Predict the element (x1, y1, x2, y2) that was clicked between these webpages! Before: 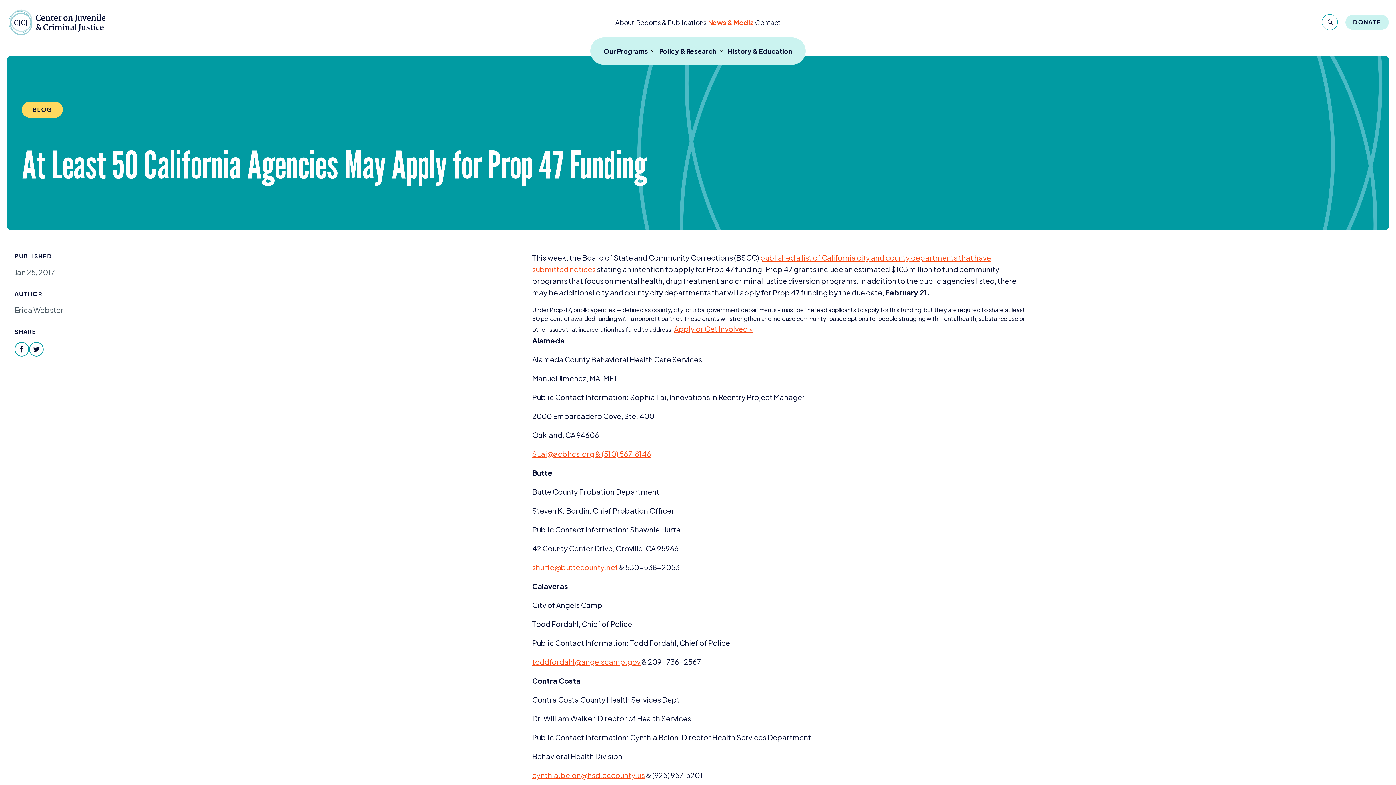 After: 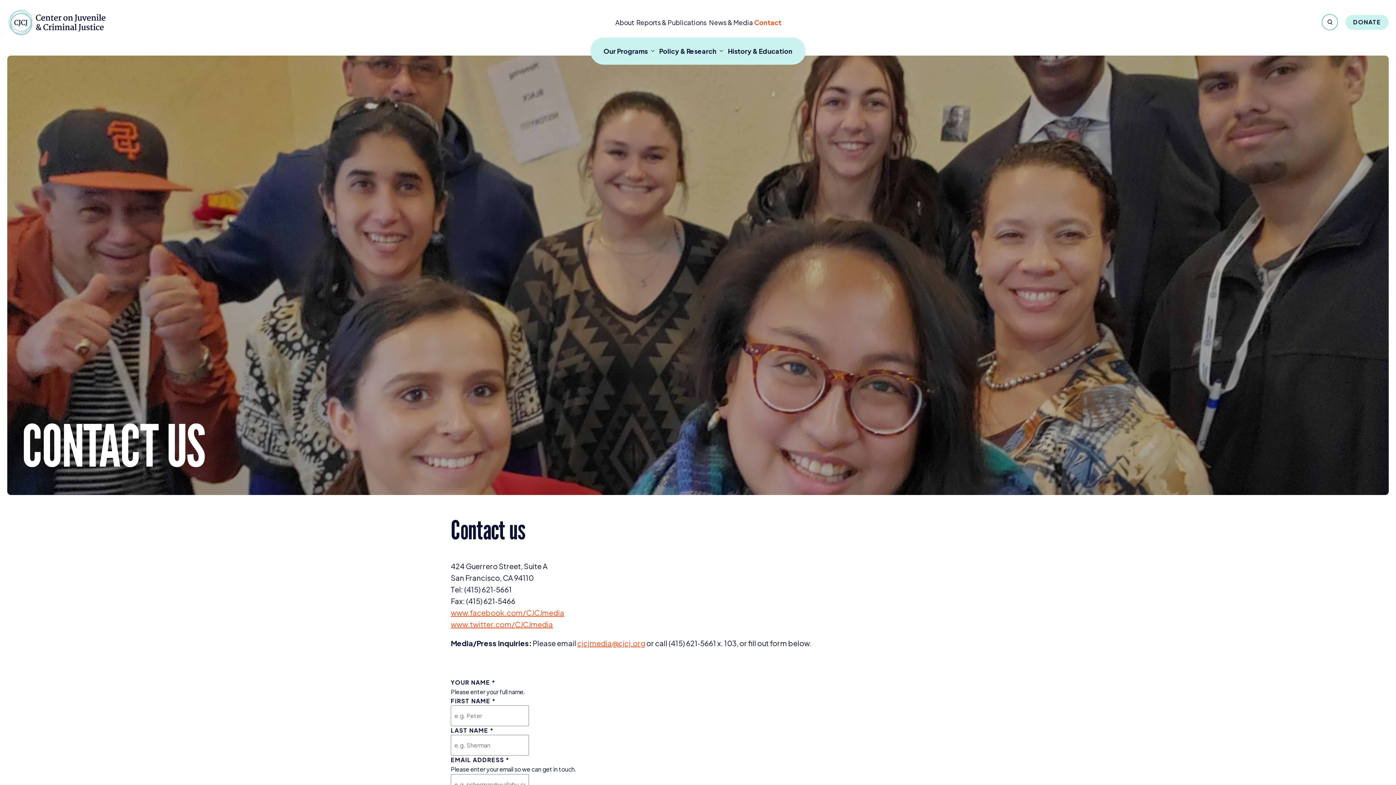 Action: bbox: (754, 17, 781, 27) label: Contact